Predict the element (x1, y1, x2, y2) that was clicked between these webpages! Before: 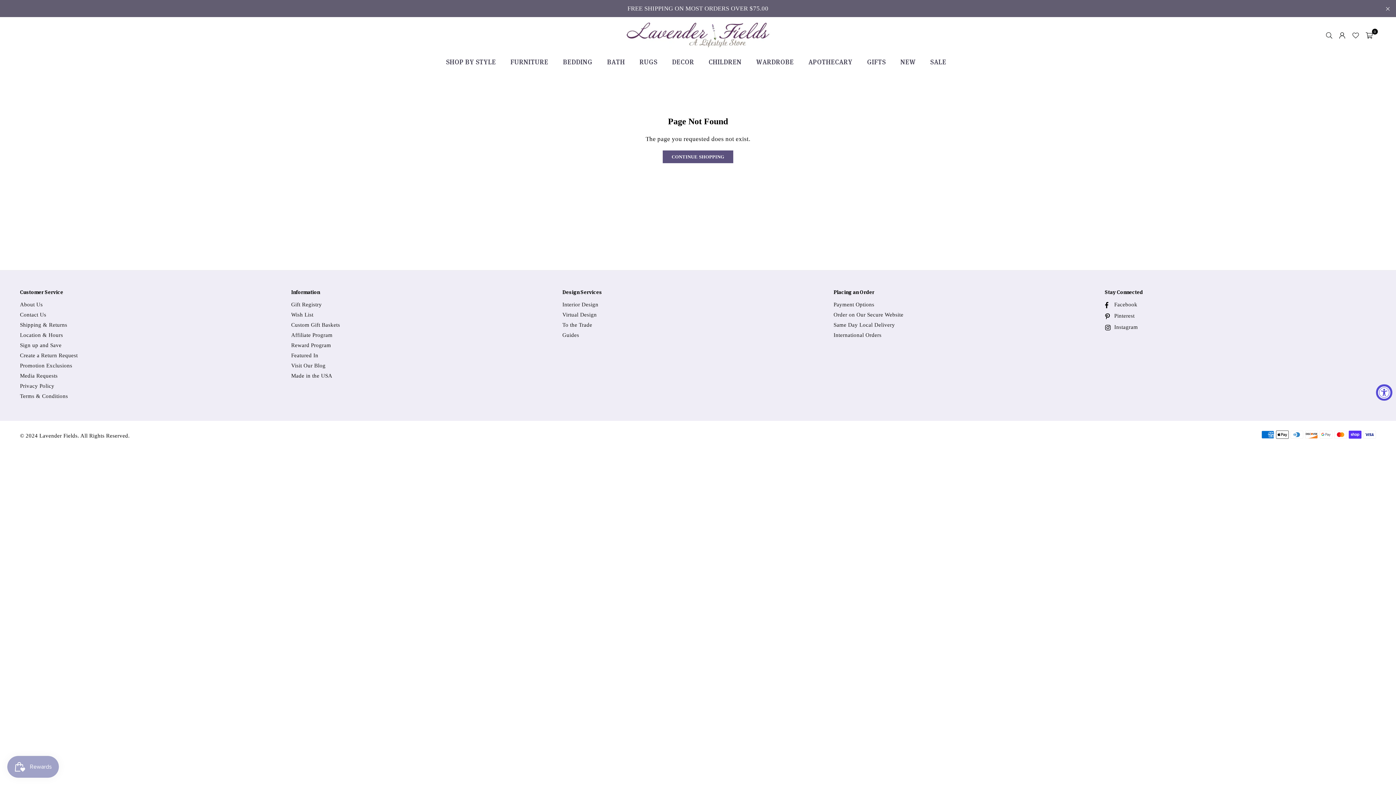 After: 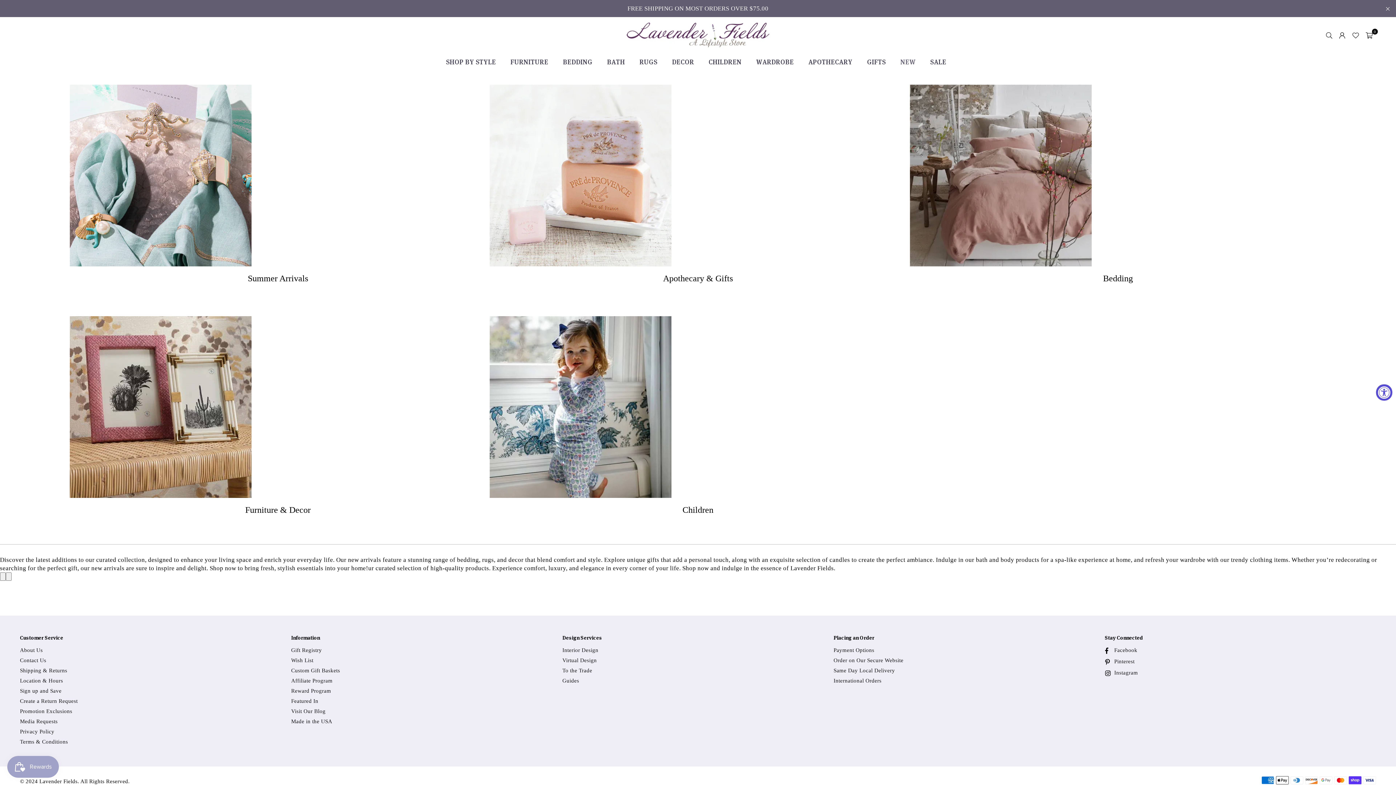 Action: label: NEW bbox: (895, 53, 921, 69)